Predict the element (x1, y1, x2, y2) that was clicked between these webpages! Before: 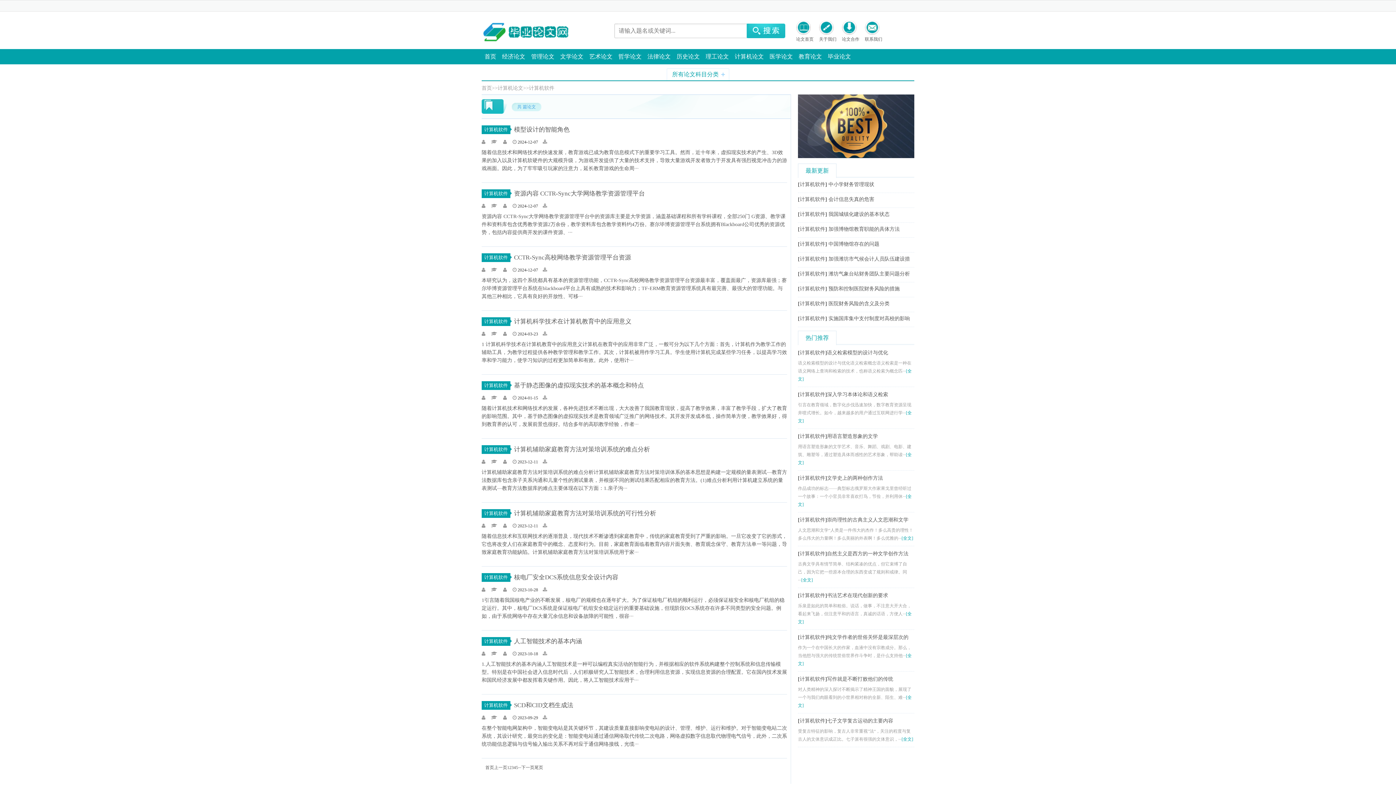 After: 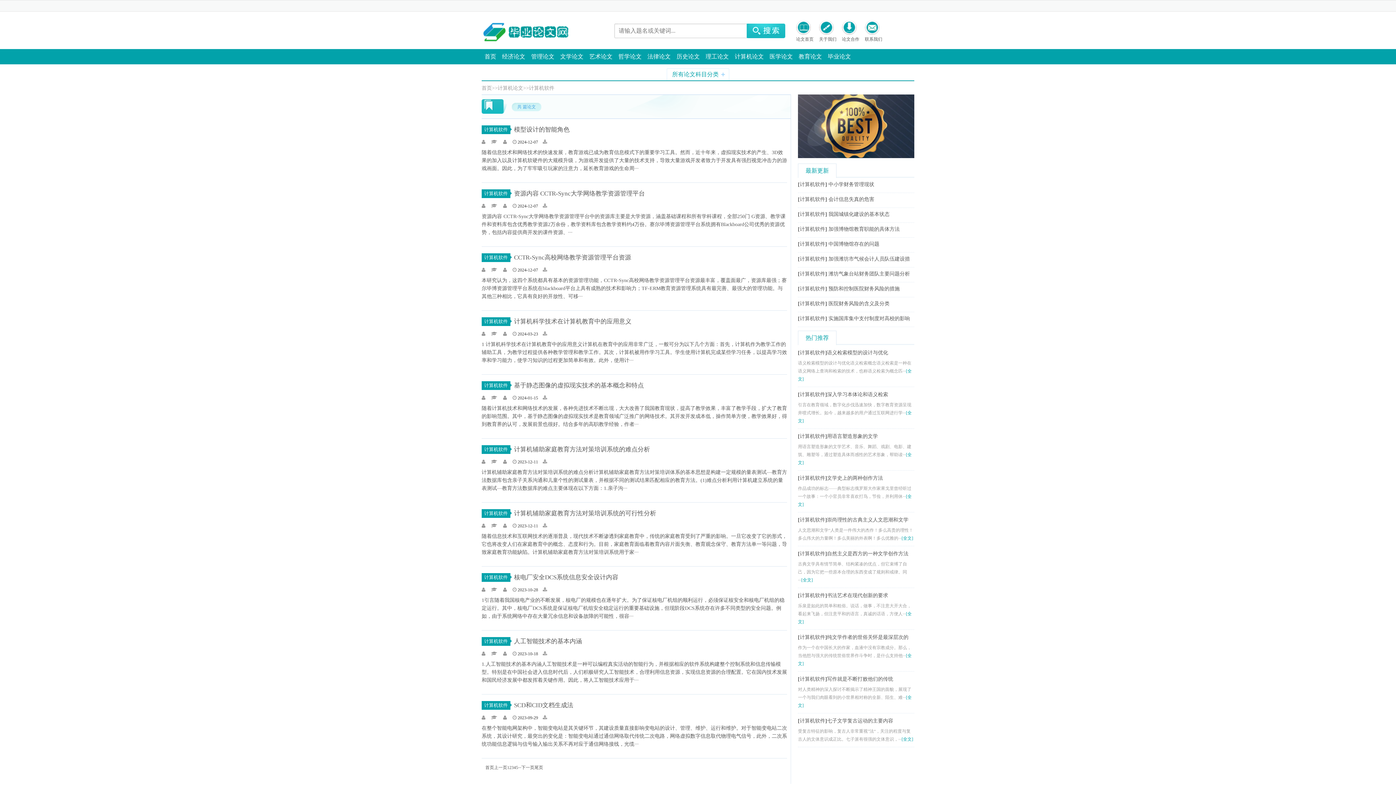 Action: label: 计算机软件 bbox: (800, 433, 825, 439)